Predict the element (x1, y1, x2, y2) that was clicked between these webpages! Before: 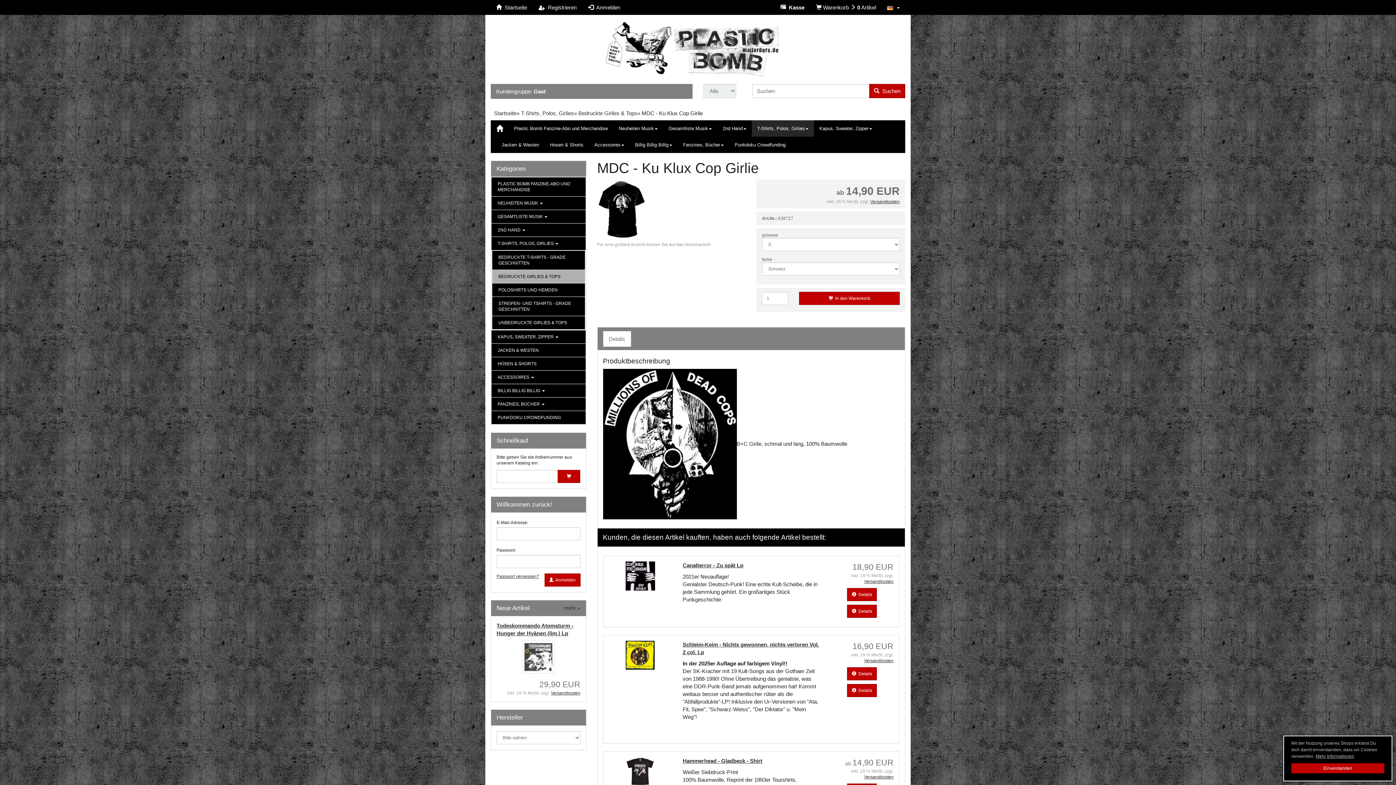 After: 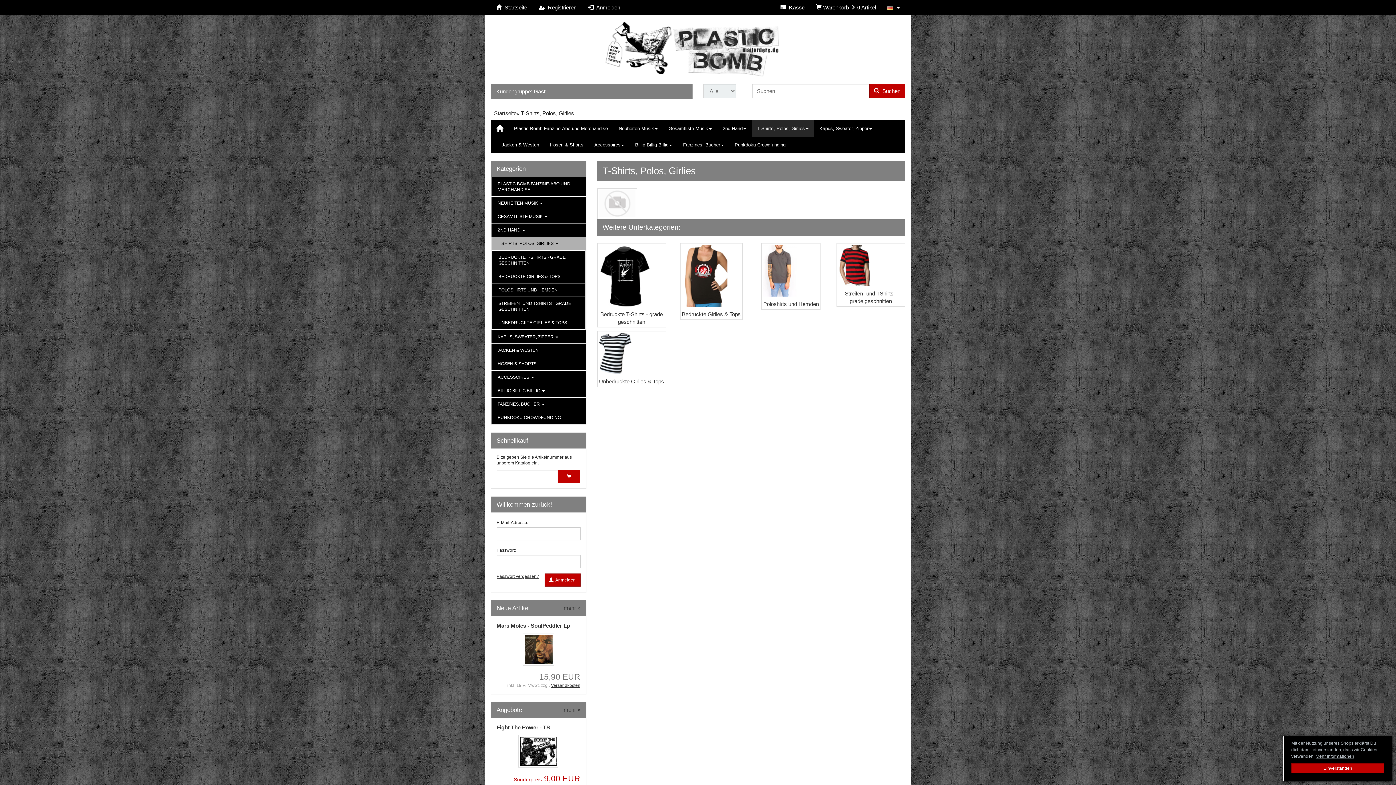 Action: bbox: (491, 237, 585, 250) label: T-SHIRTS, POLOS, GIRLIES 